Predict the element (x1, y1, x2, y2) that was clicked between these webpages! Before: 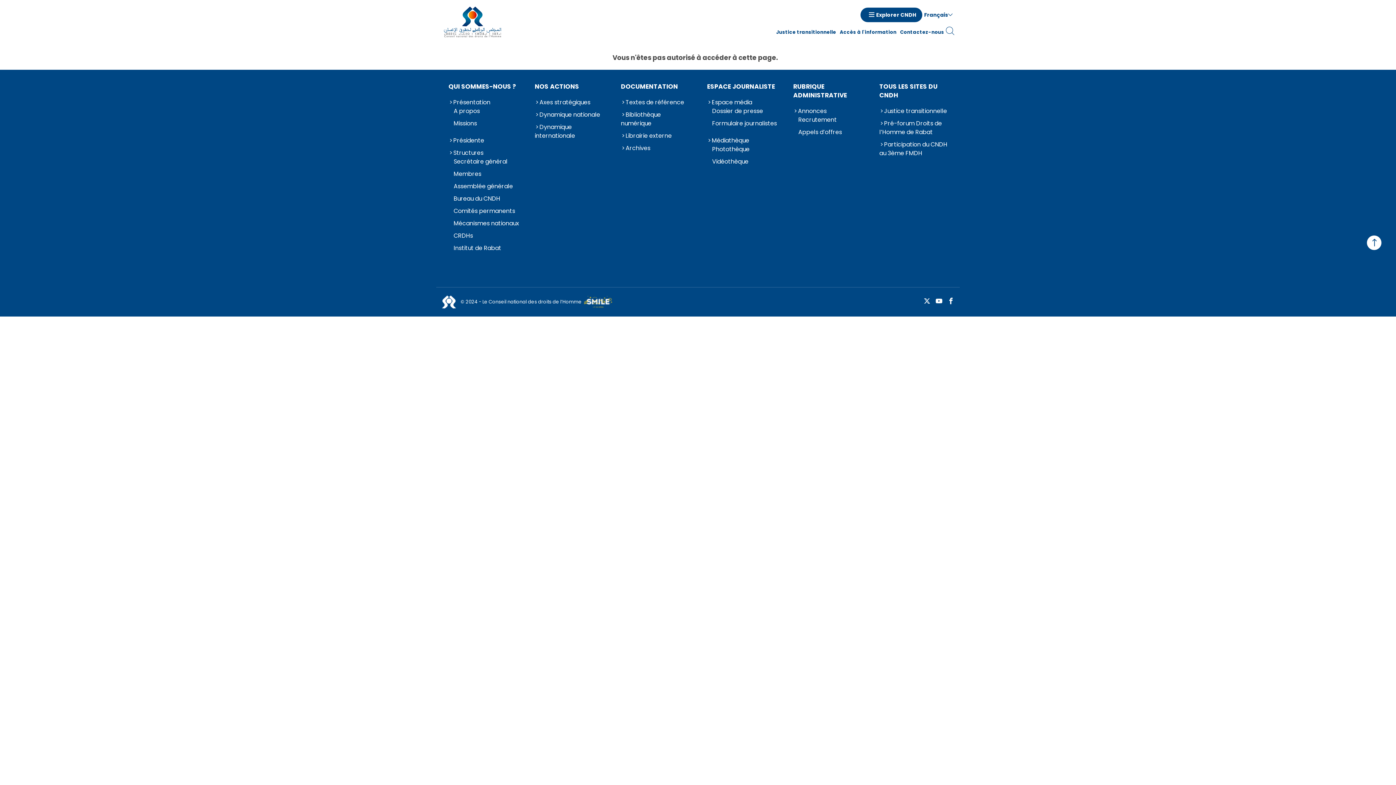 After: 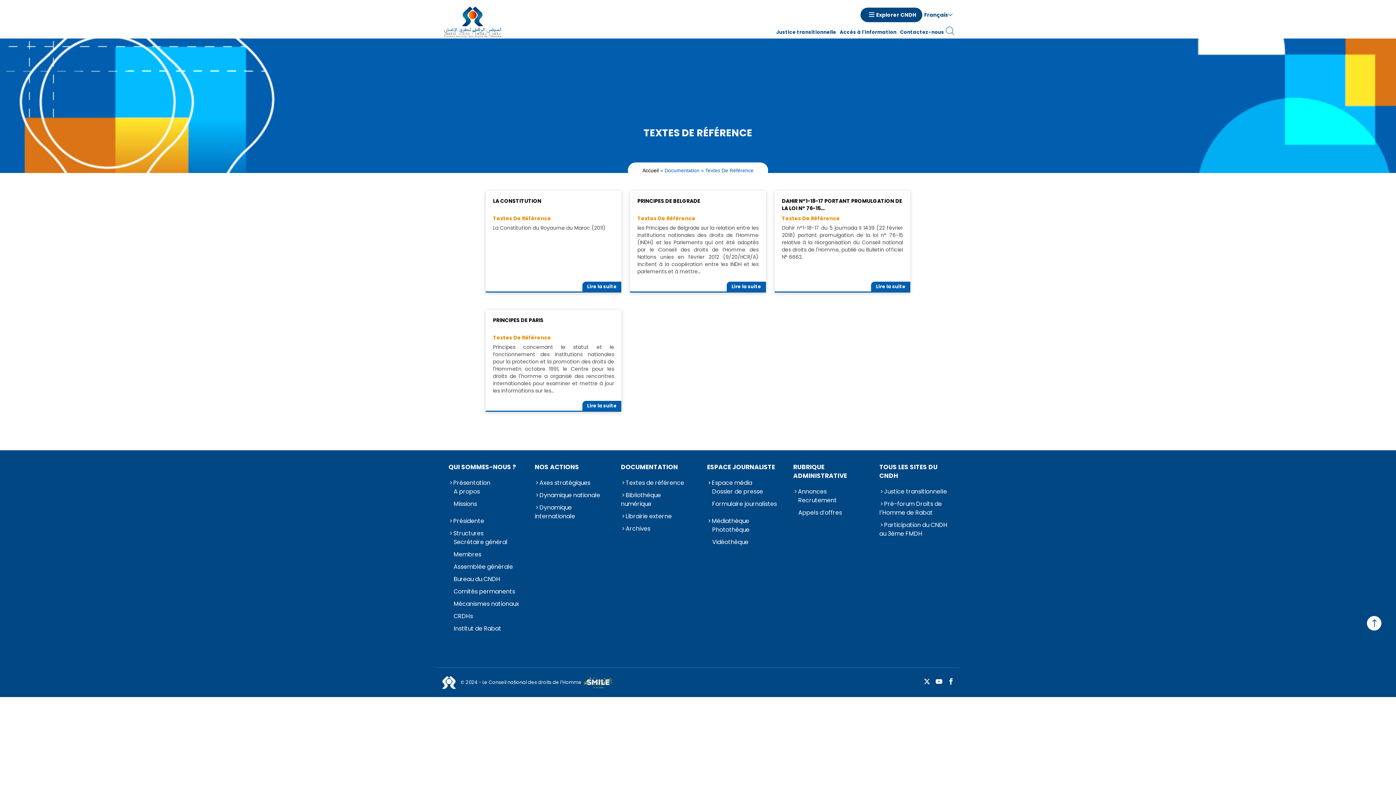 Action: bbox: (621, 98, 692, 106) label: Textes de référence